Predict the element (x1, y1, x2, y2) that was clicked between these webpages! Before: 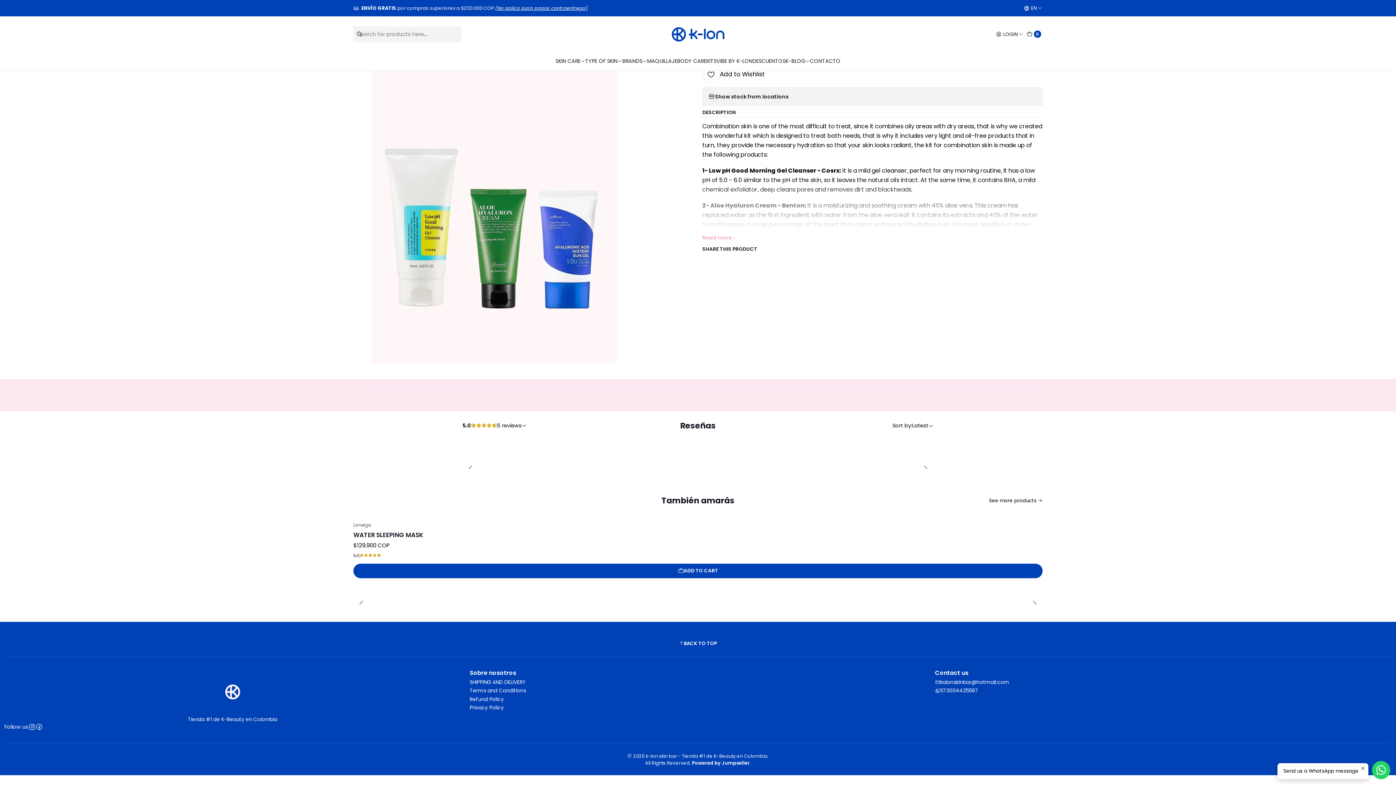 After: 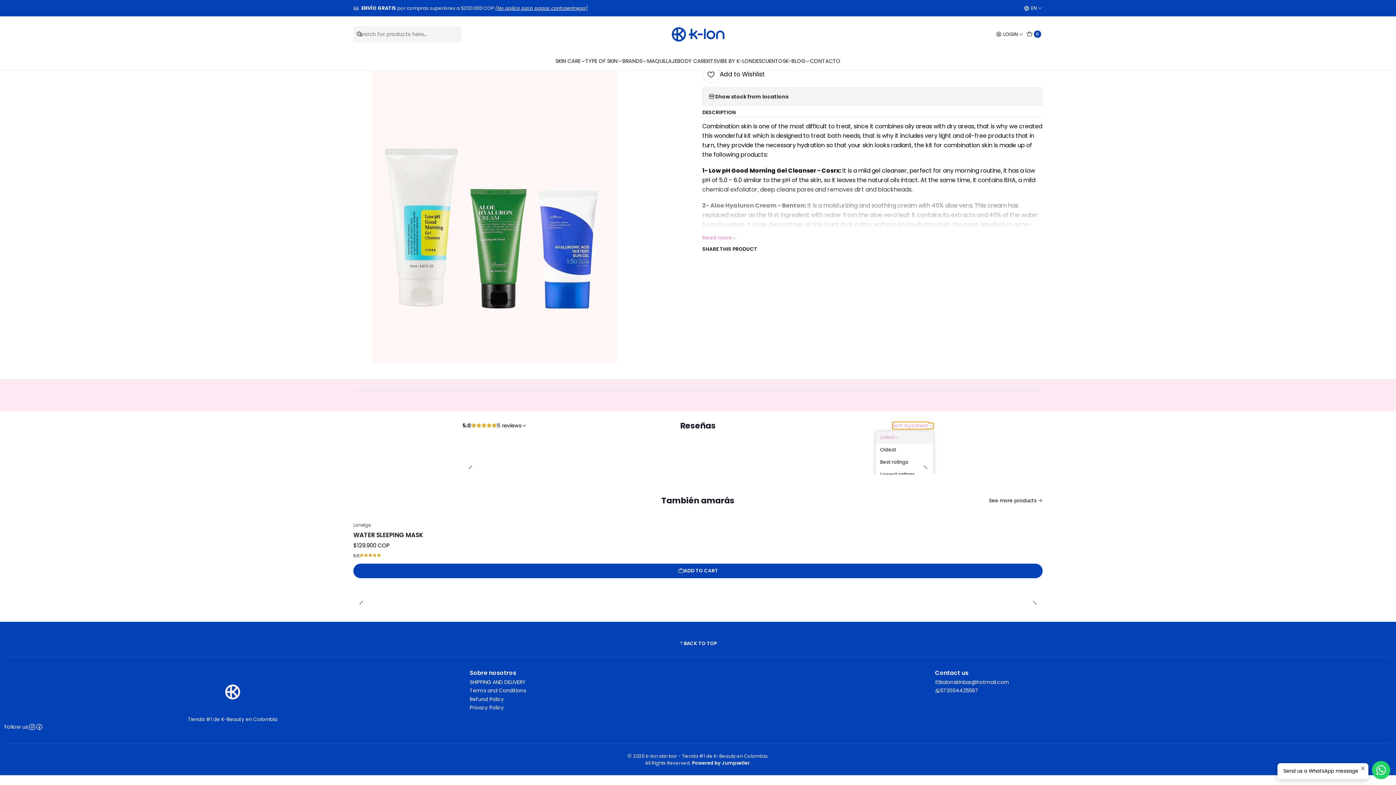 Action: label: Sort by:
Latest bbox: (892, 423, 933, 428)